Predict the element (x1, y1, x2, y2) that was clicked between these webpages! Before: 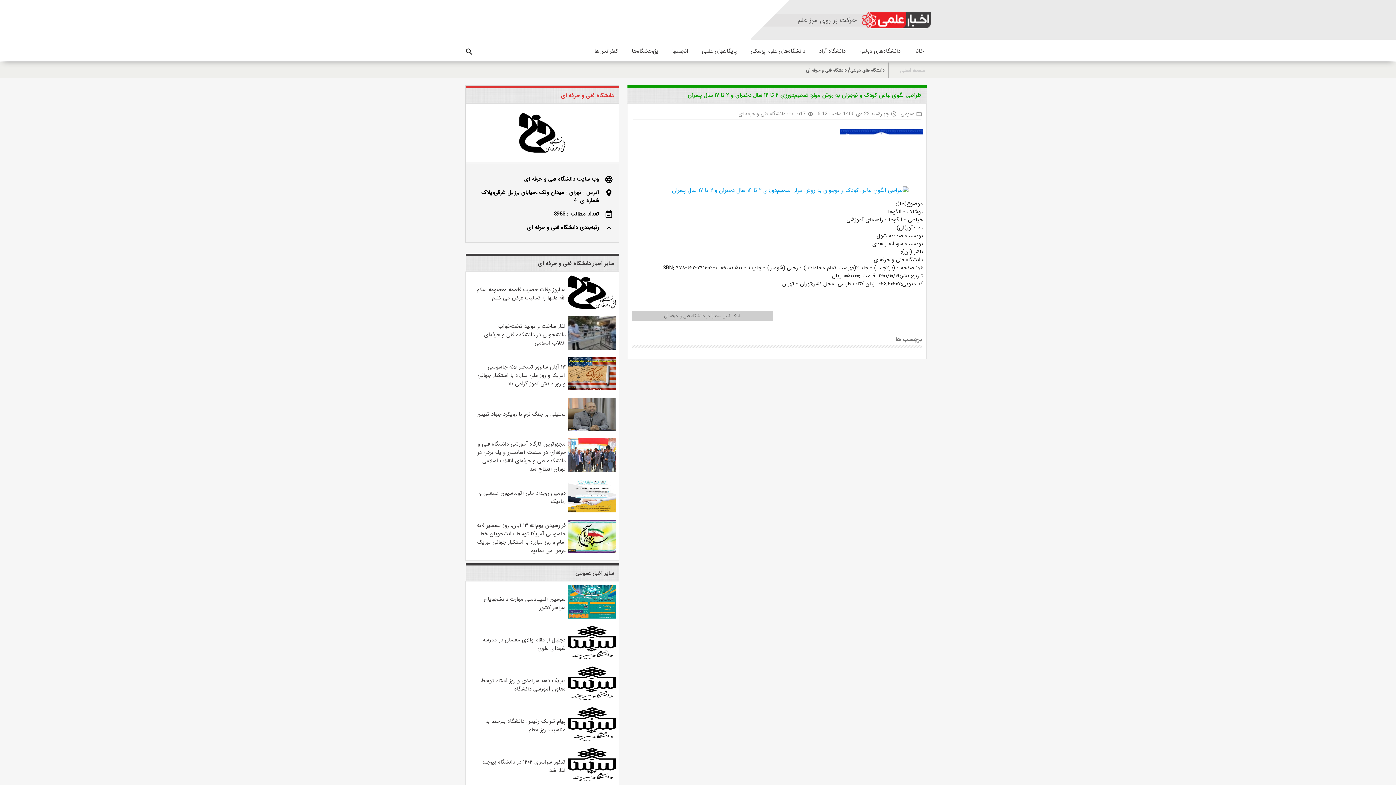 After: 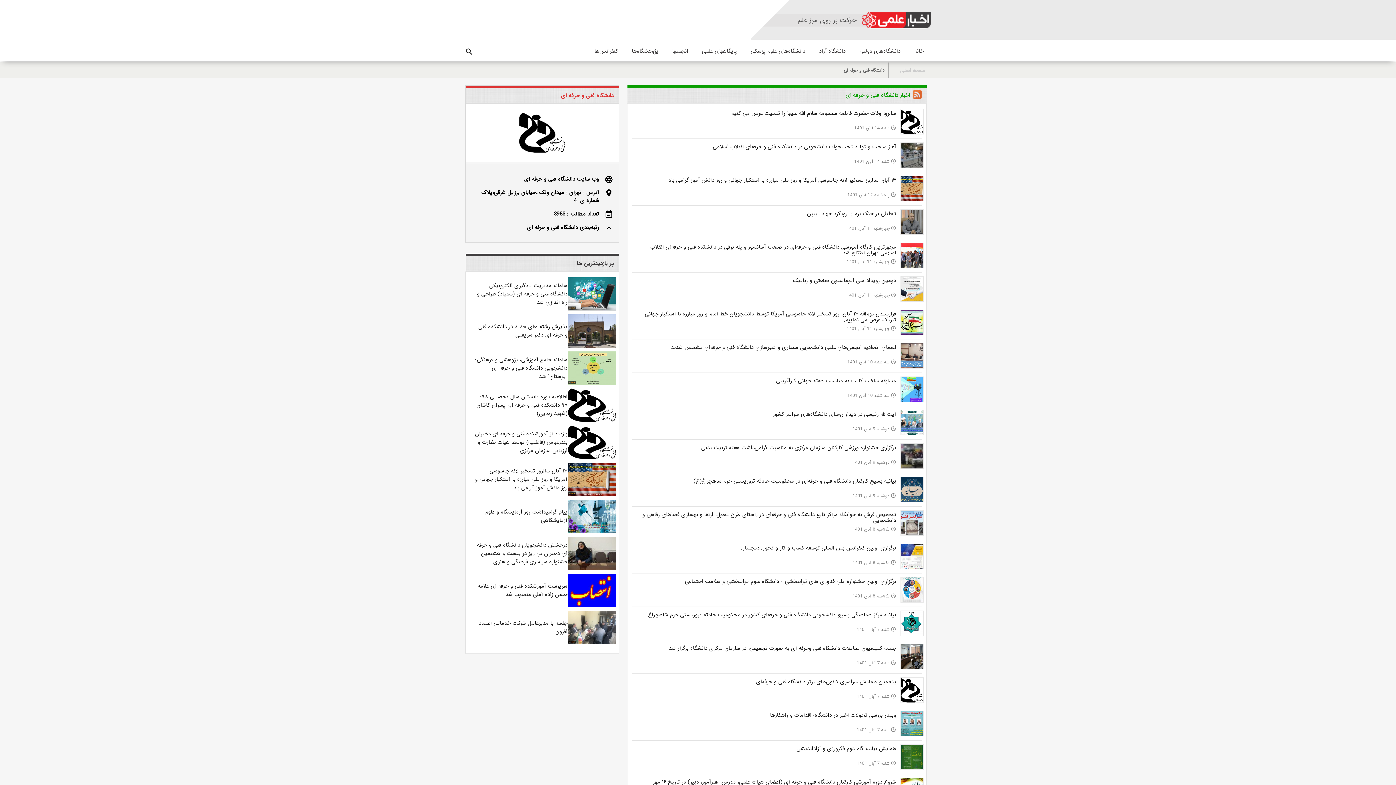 Action: label: دانشگاه فنی و حرفه ای bbox: (561, 90, 613, 100)